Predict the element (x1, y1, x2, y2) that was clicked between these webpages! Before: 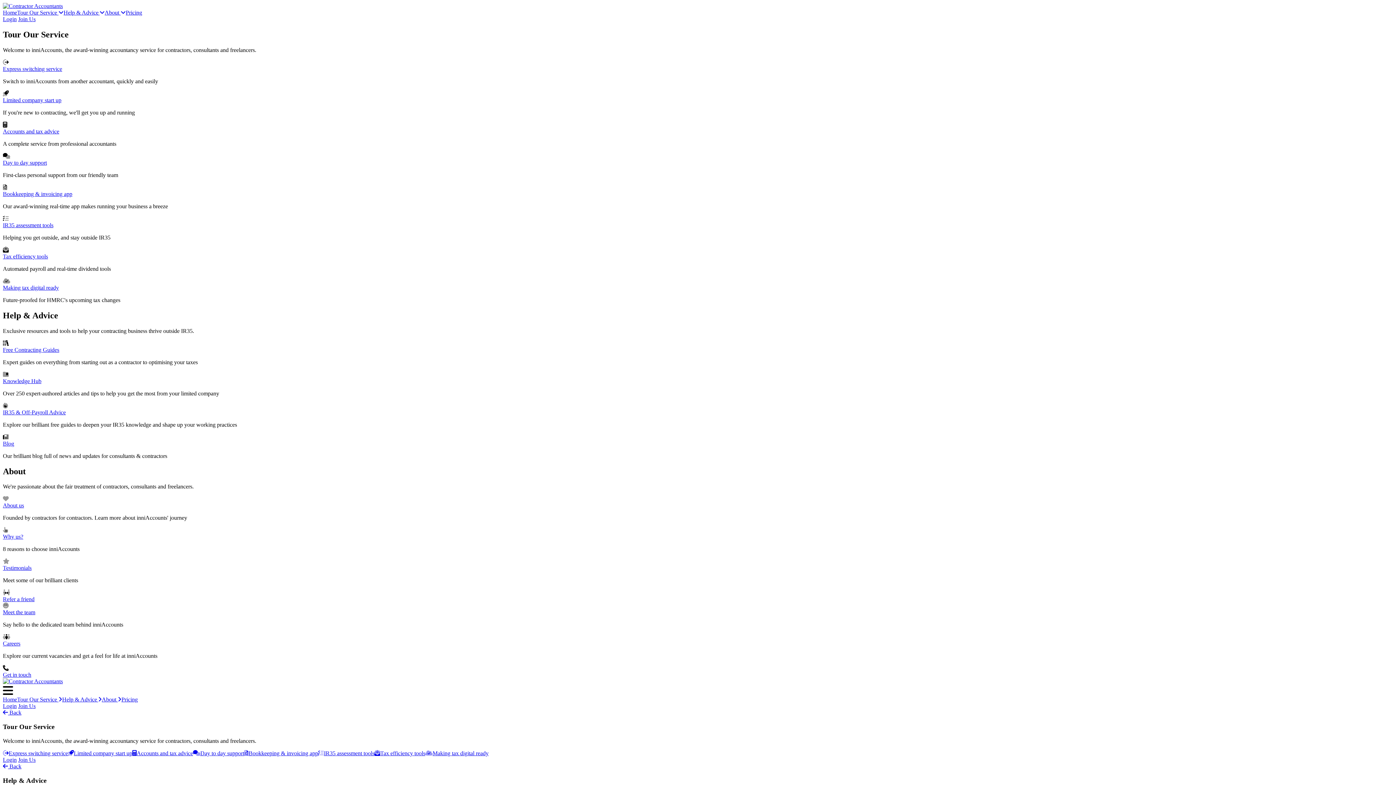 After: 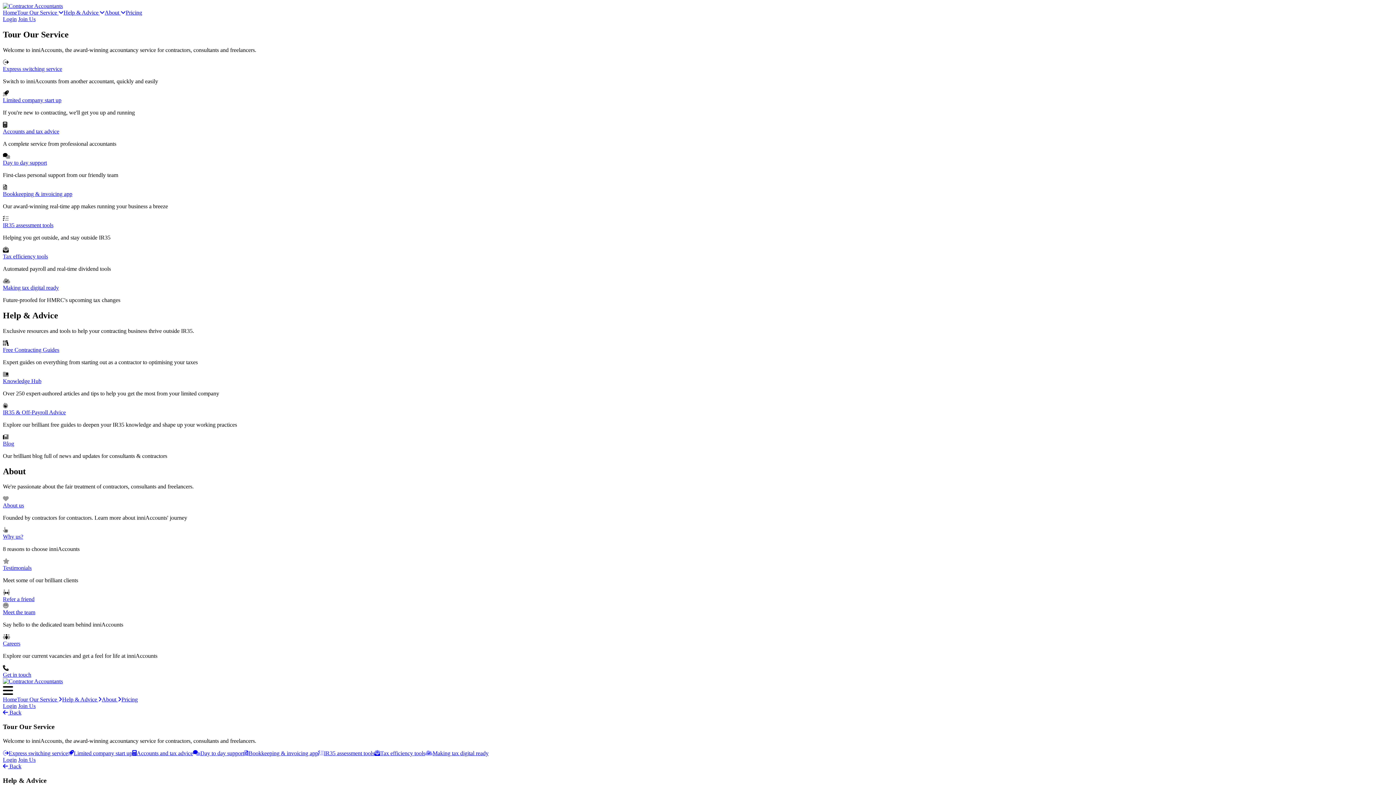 Action: label: Pricing bbox: (121, 696, 137, 703)